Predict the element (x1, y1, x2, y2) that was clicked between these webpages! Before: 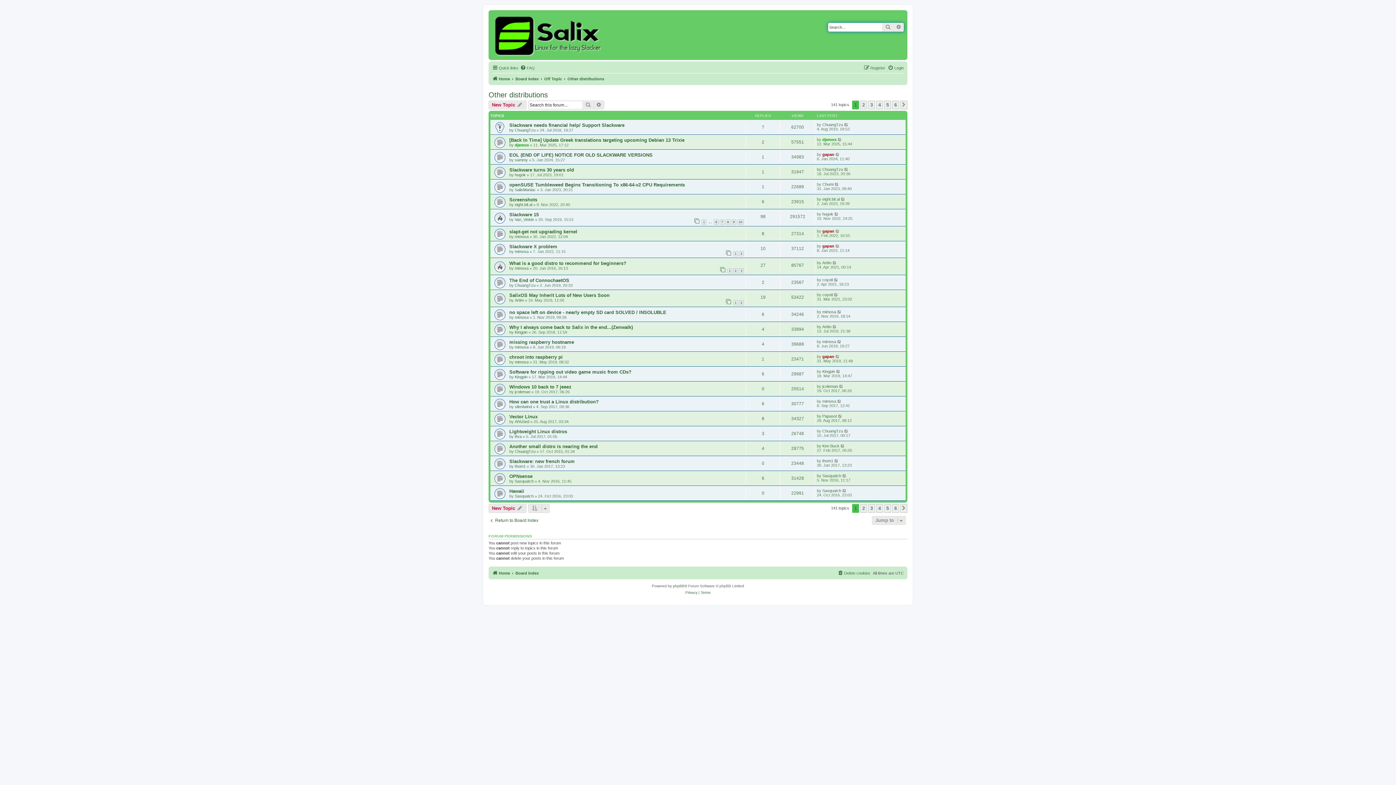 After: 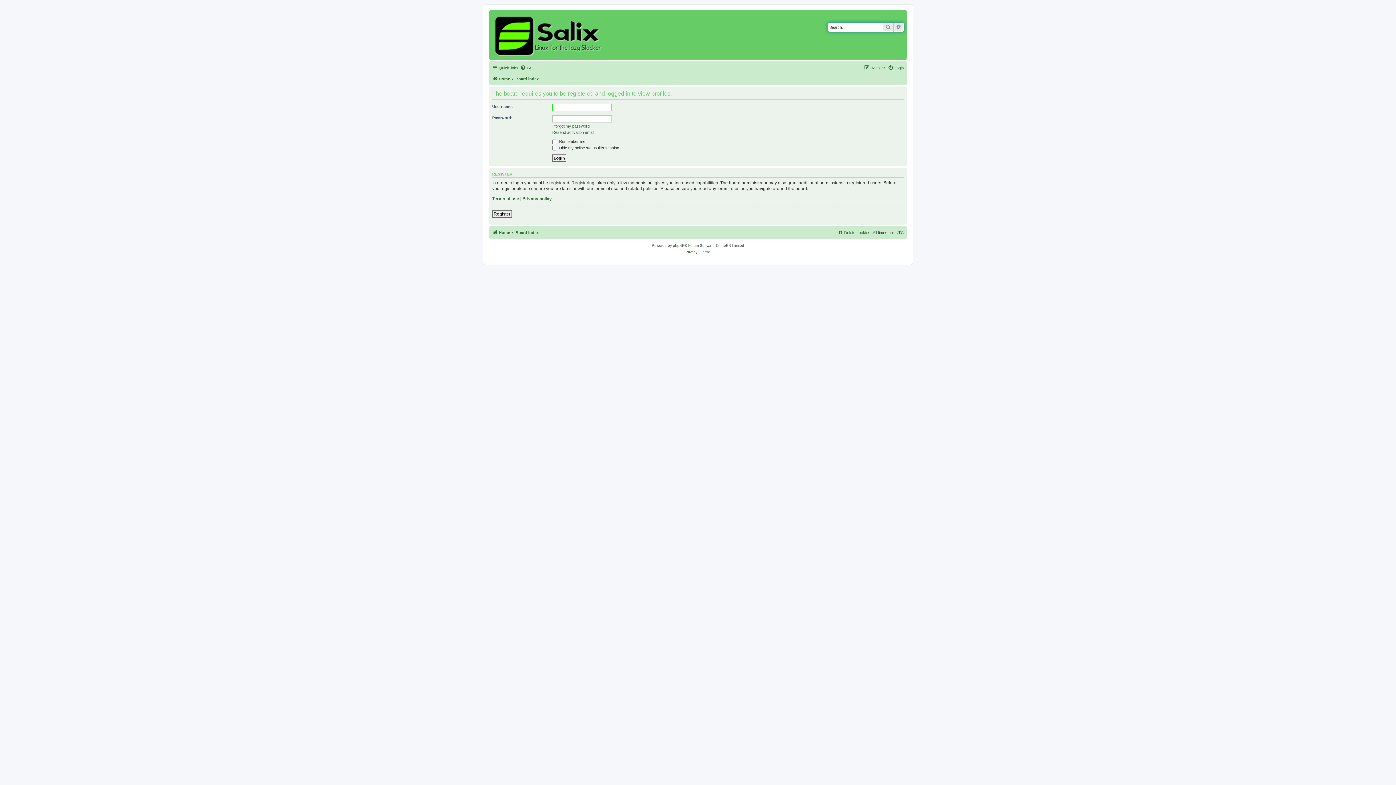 Action: label: Papasot bbox: (822, 414, 837, 418)